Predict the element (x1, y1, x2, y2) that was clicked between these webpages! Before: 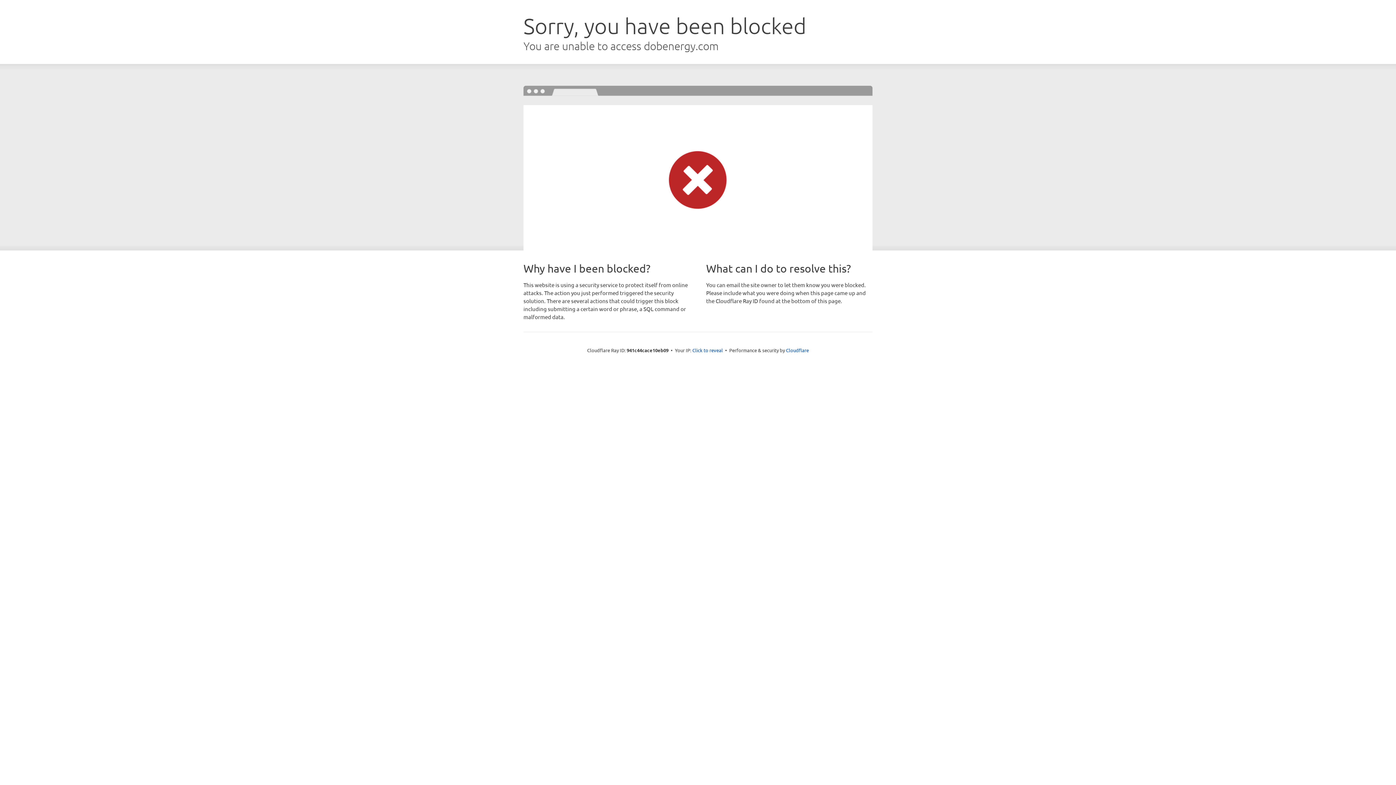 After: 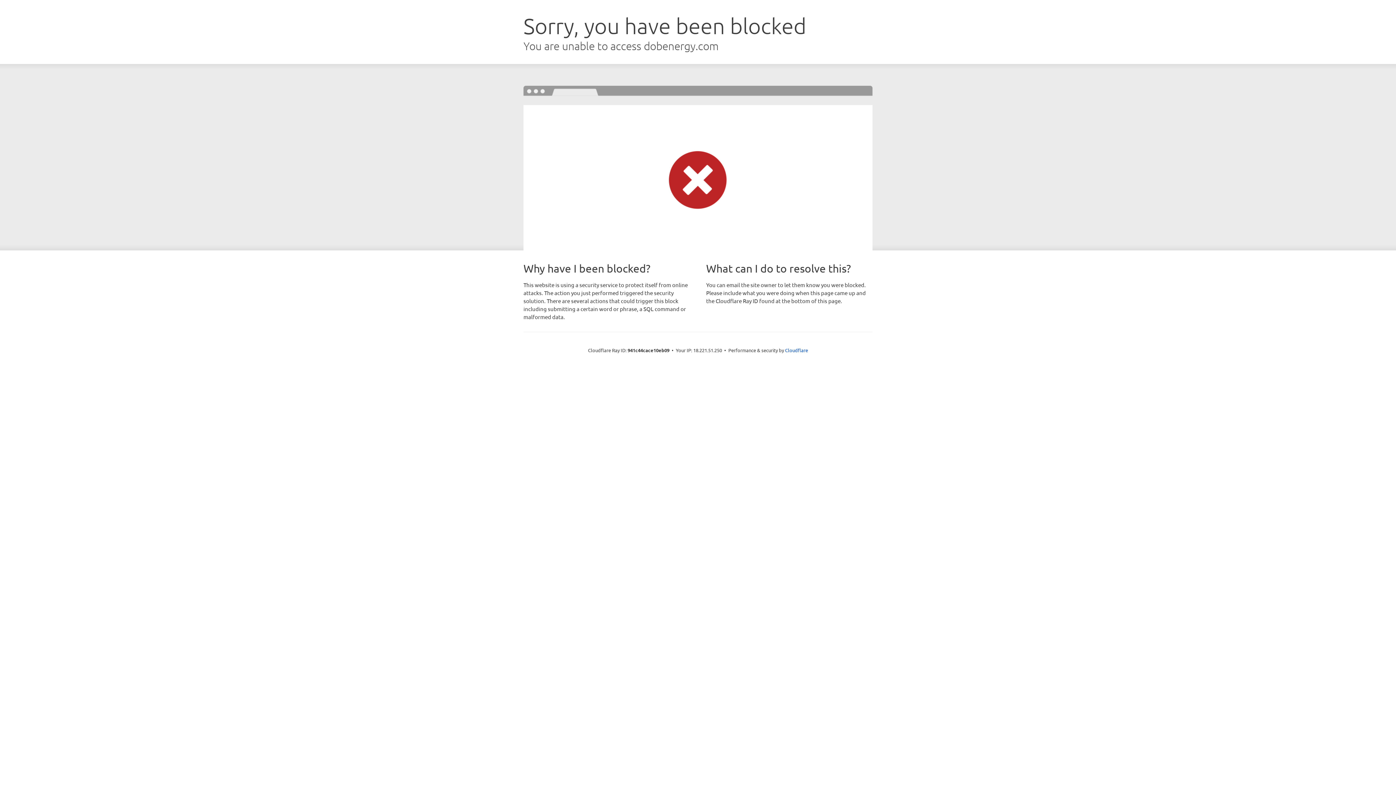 Action: bbox: (692, 346, 723, 353) label: Click to reveal